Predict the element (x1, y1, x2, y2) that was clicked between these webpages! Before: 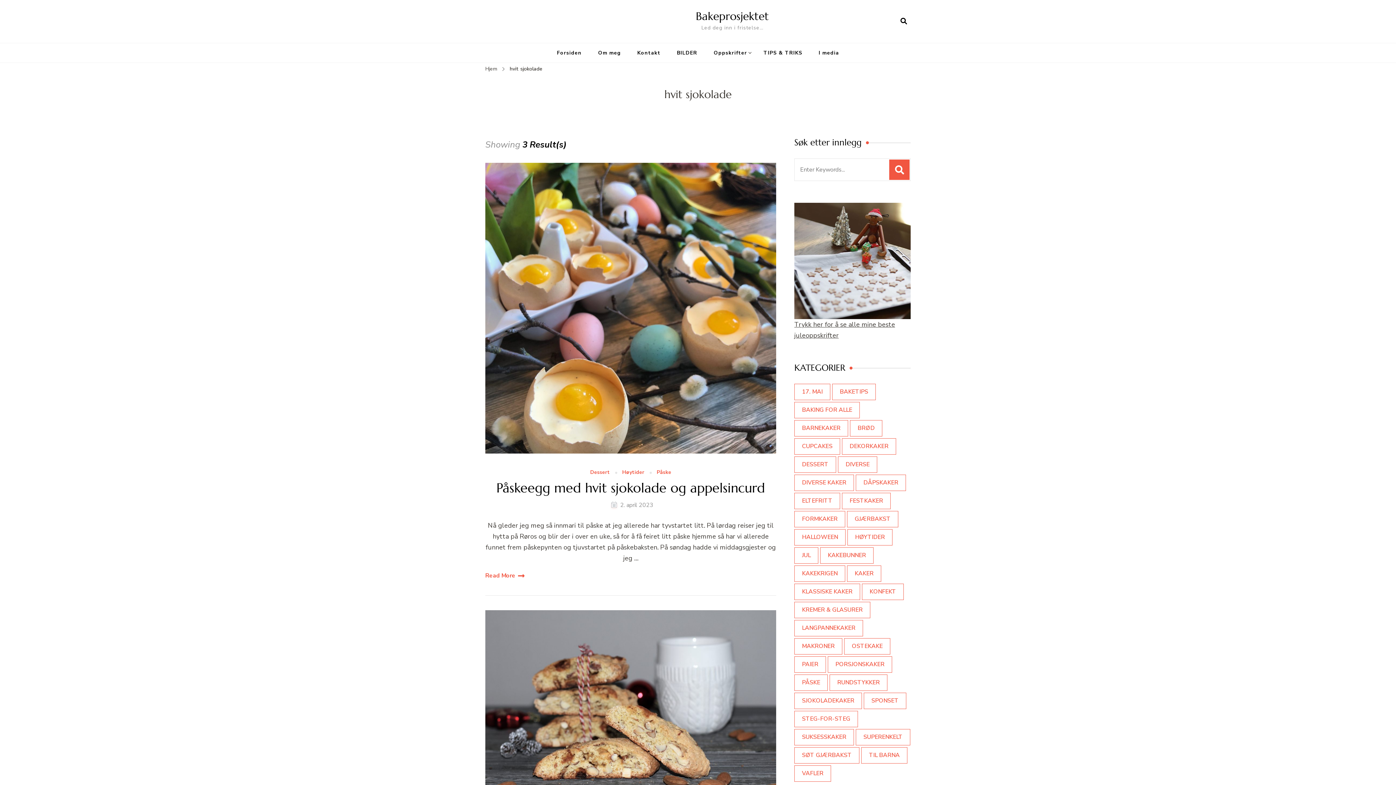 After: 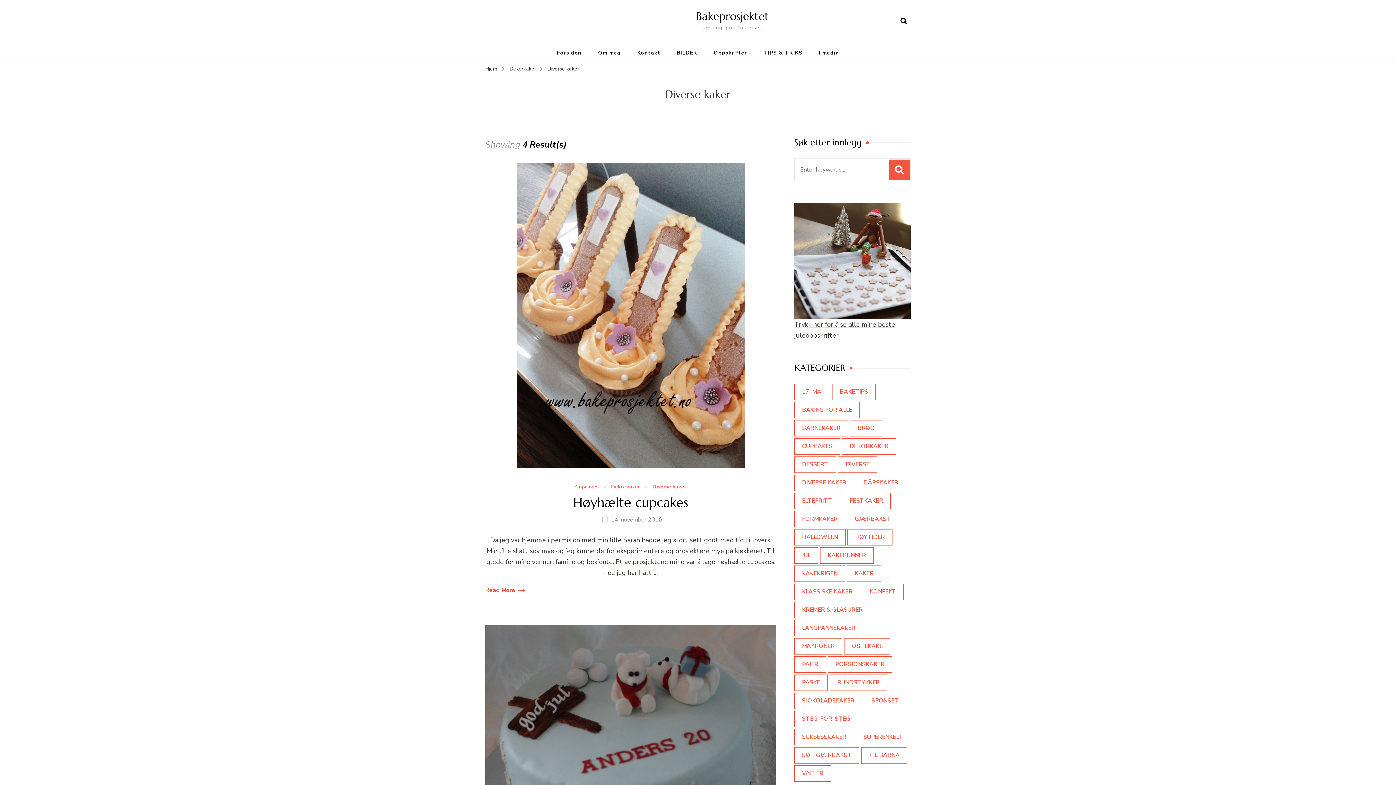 Action: label: Diverse kaker (4 elementer) bbox: (794, 474, 854, 491)